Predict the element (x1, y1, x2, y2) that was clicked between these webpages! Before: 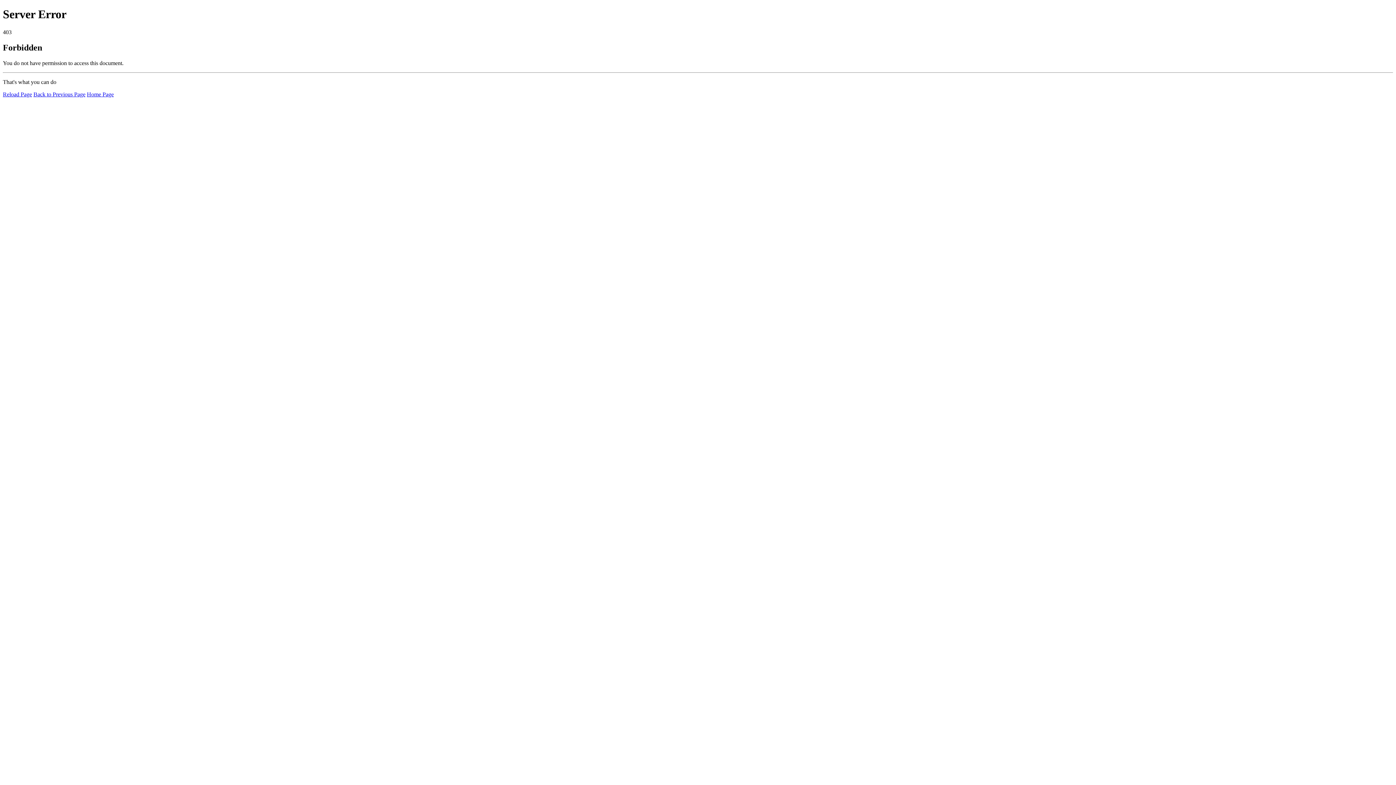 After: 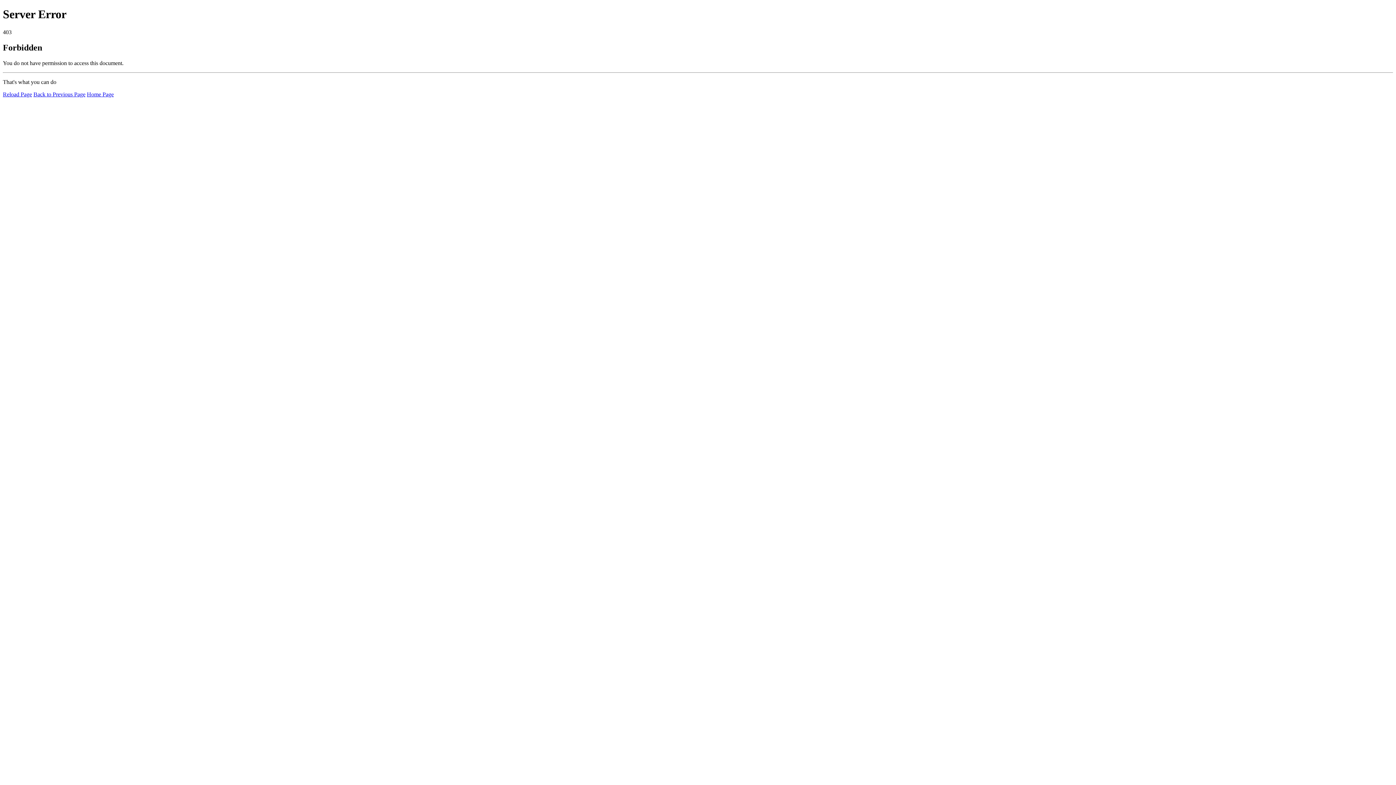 Action: label: Reload Page bbox: (2, 91, 32, 97)